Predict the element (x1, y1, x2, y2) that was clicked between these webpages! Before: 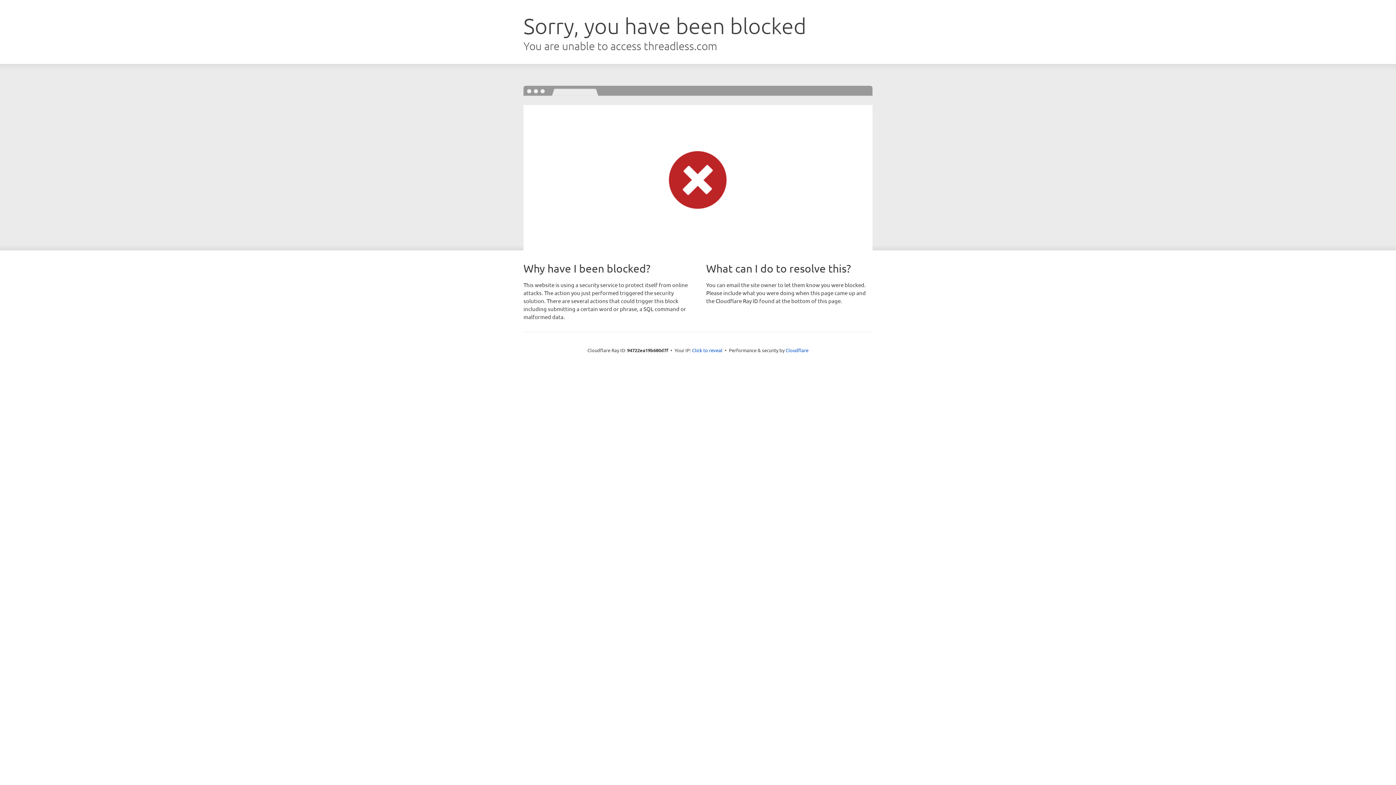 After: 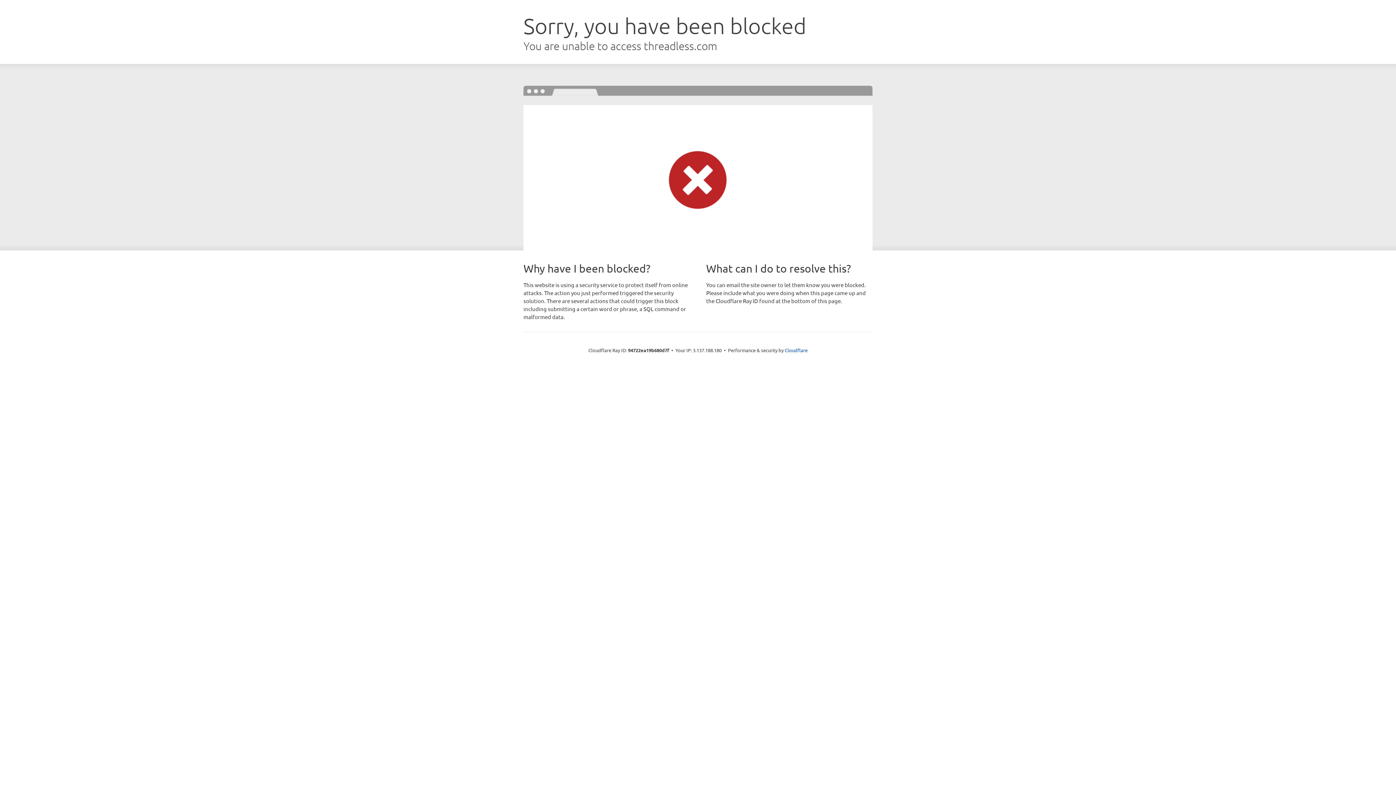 Action: label: Click to reveal bbox: (692, 346, 722, 353)